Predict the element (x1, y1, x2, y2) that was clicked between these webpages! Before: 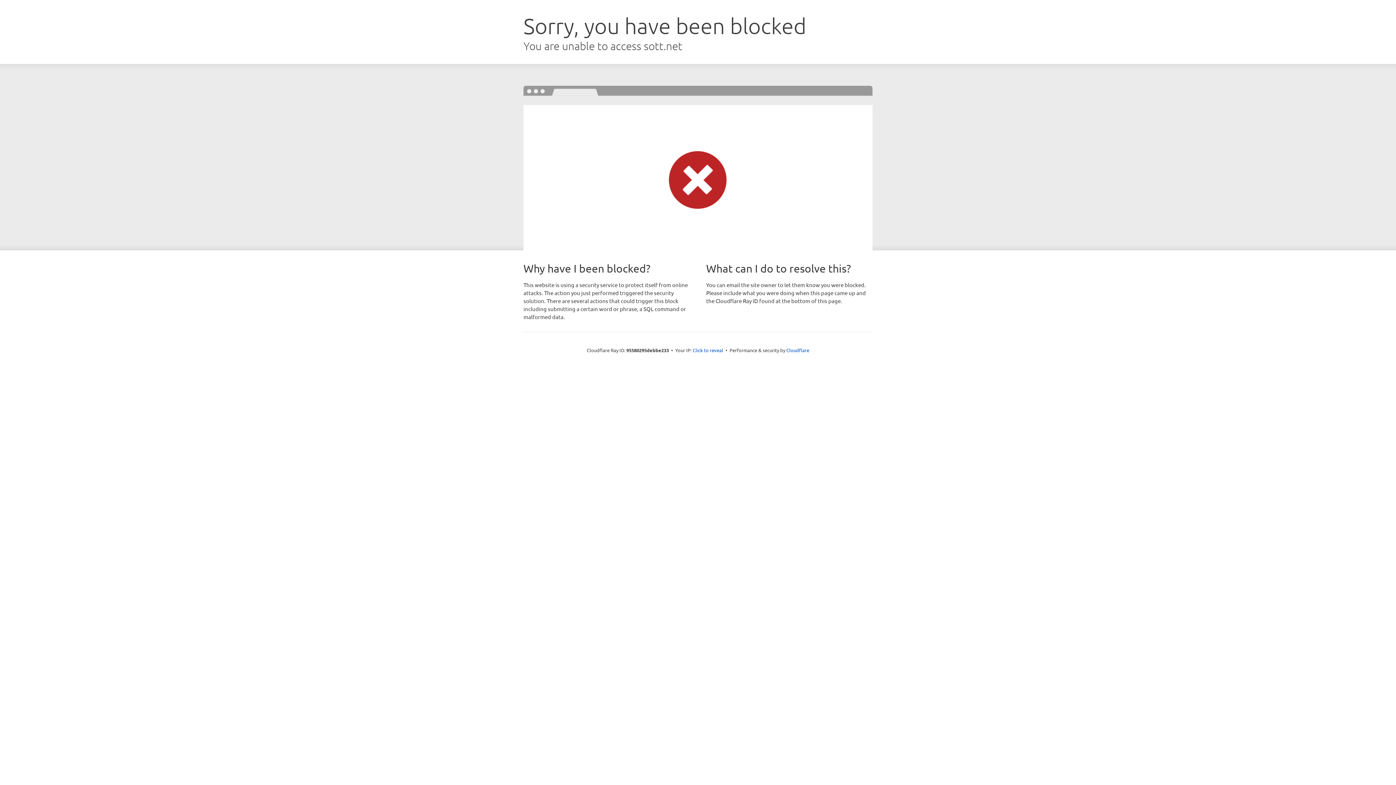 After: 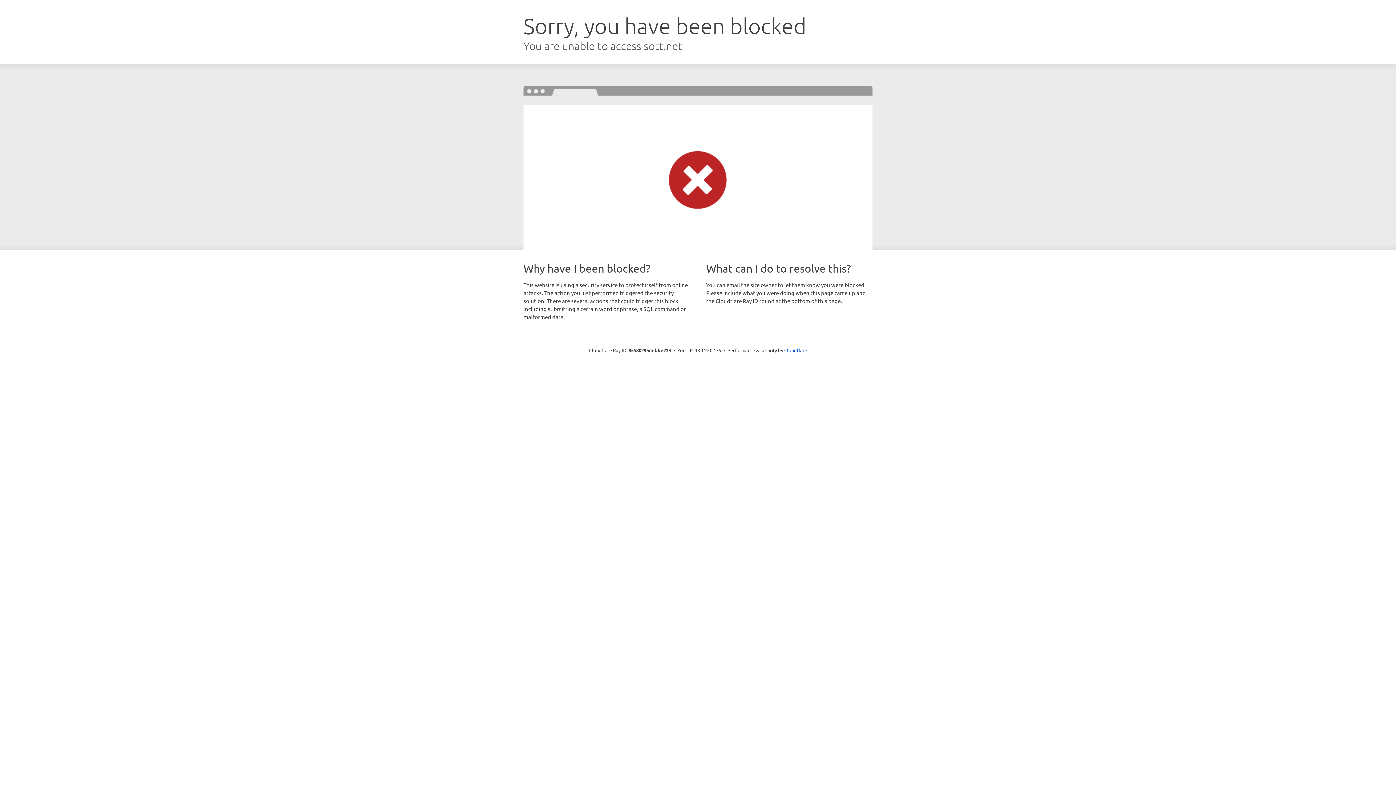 Action: bbox: (692, 346, 723, 353) label: Click to reveal